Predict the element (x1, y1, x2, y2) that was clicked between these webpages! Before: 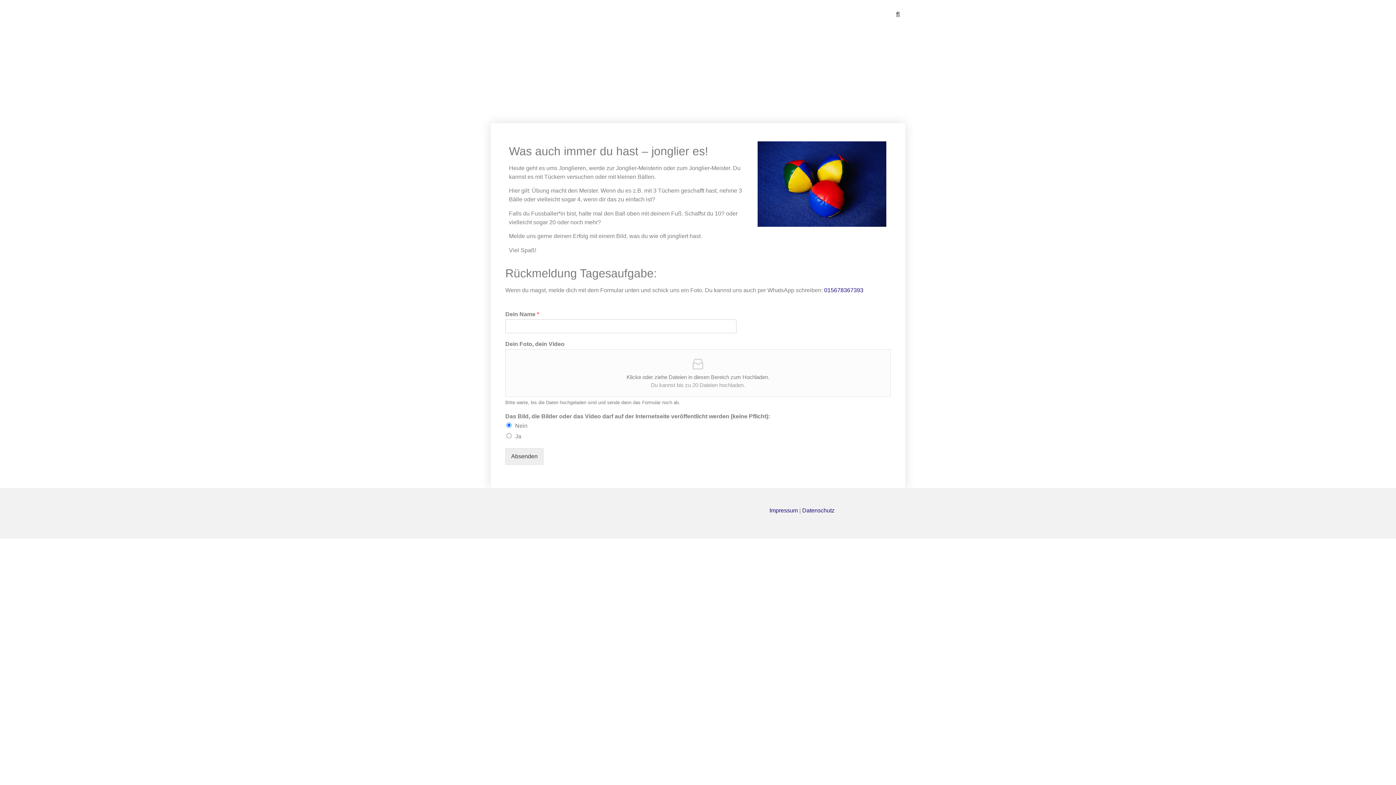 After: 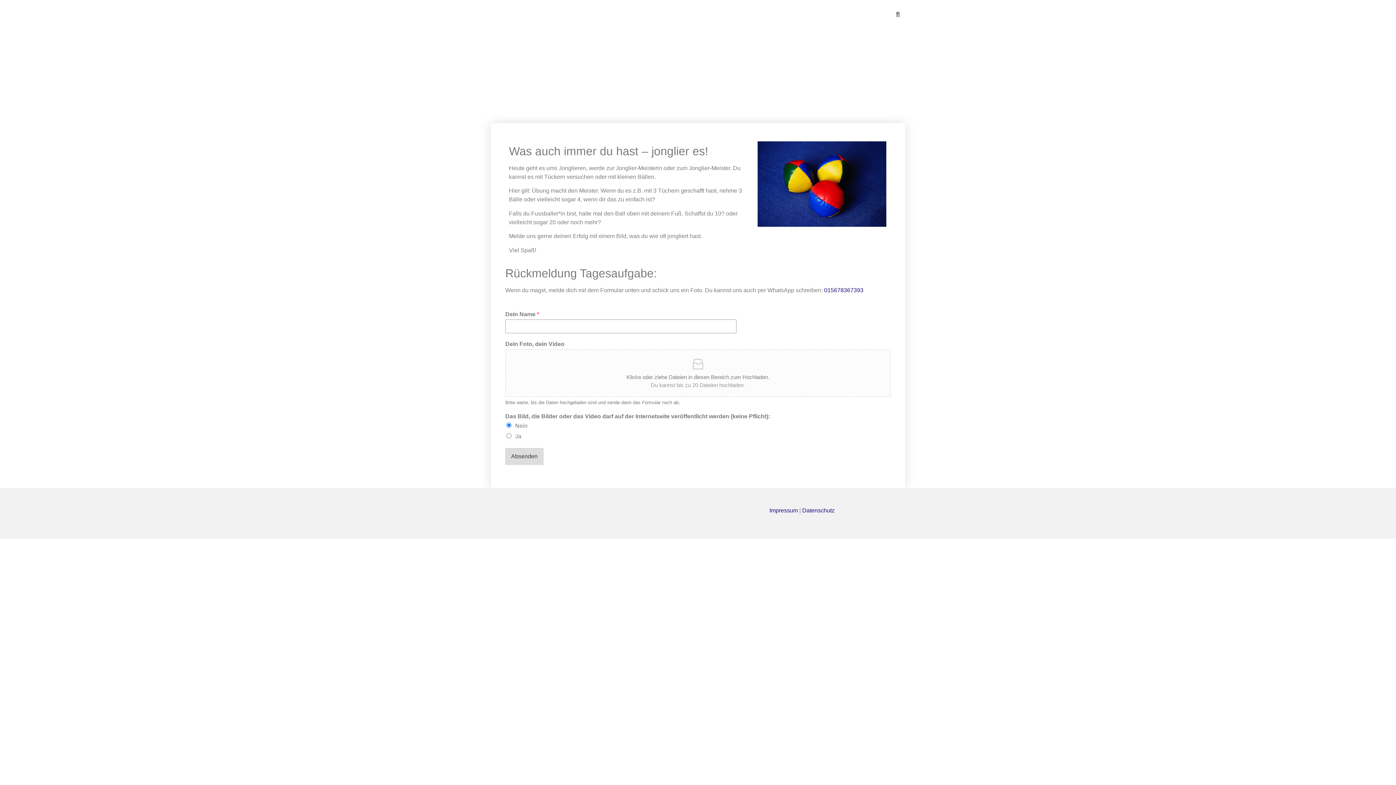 Action: bbox: (505, 448, 543, 465) label: Absenden